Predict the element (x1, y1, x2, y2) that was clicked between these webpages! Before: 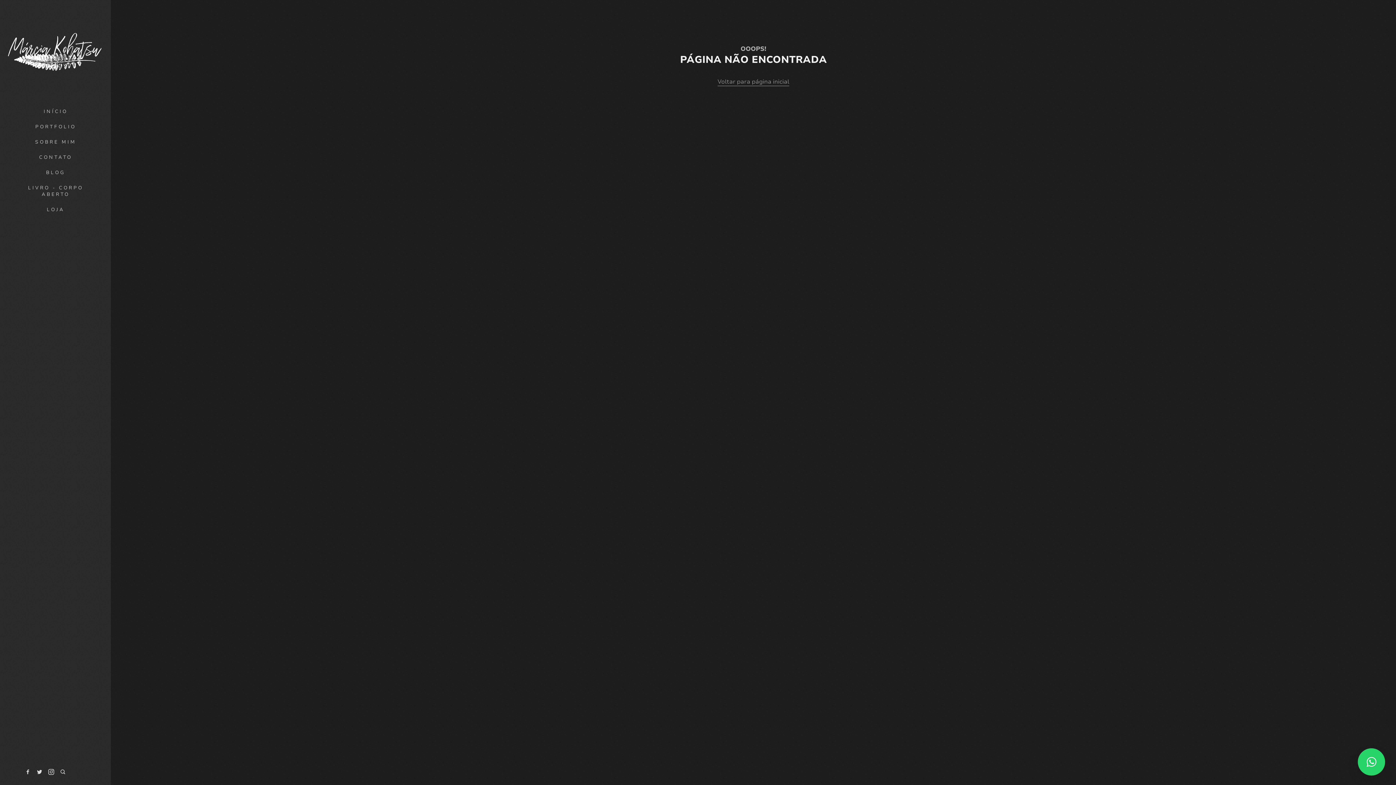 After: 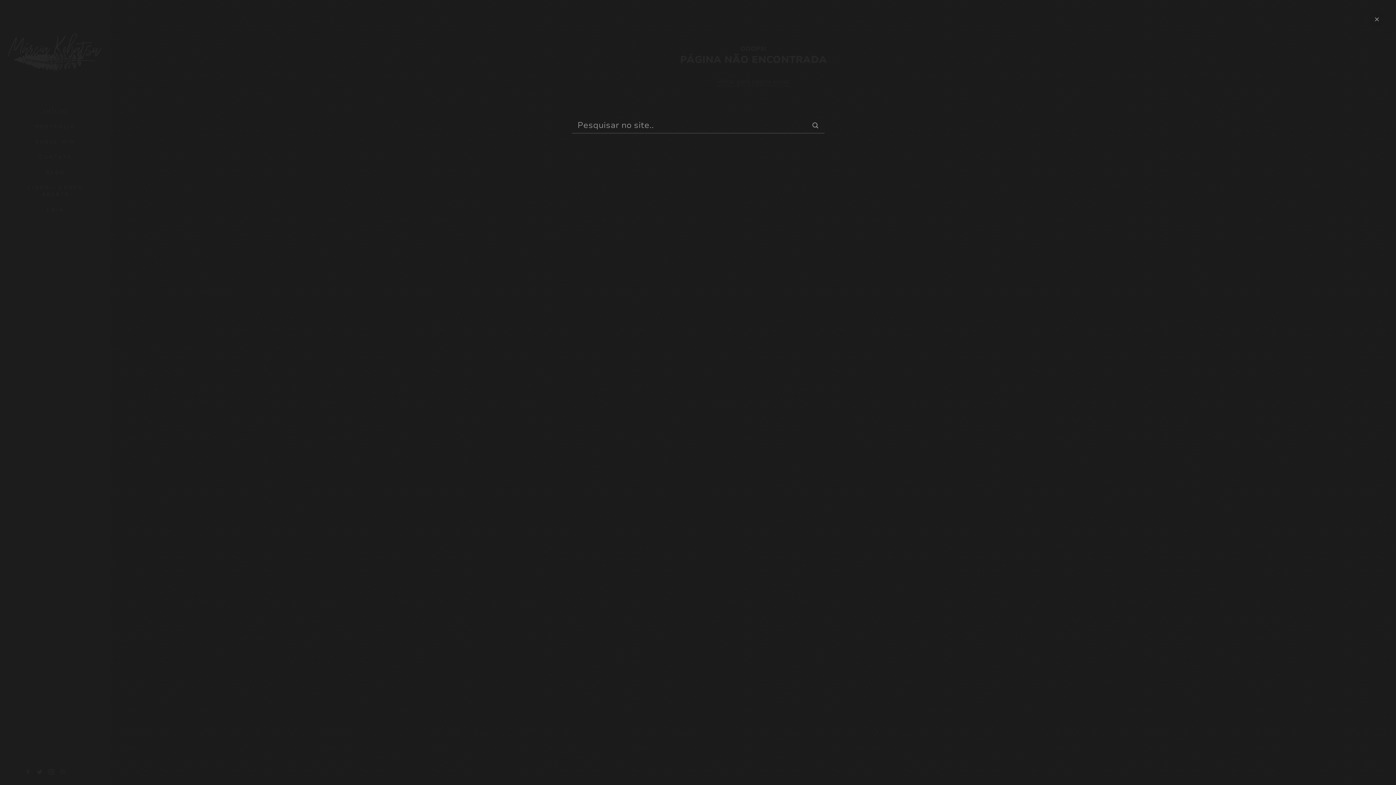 Action: bbox: (57, 771, 68, 779)